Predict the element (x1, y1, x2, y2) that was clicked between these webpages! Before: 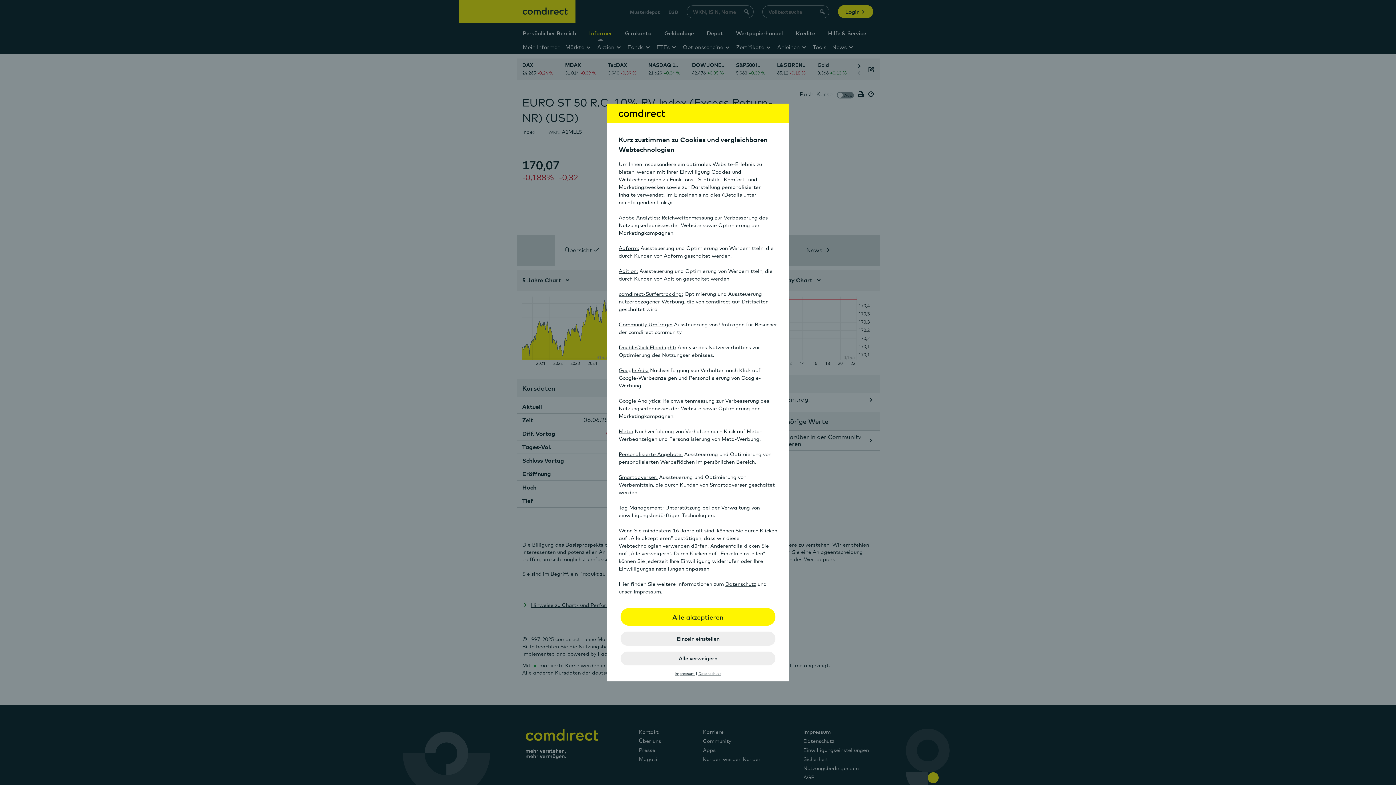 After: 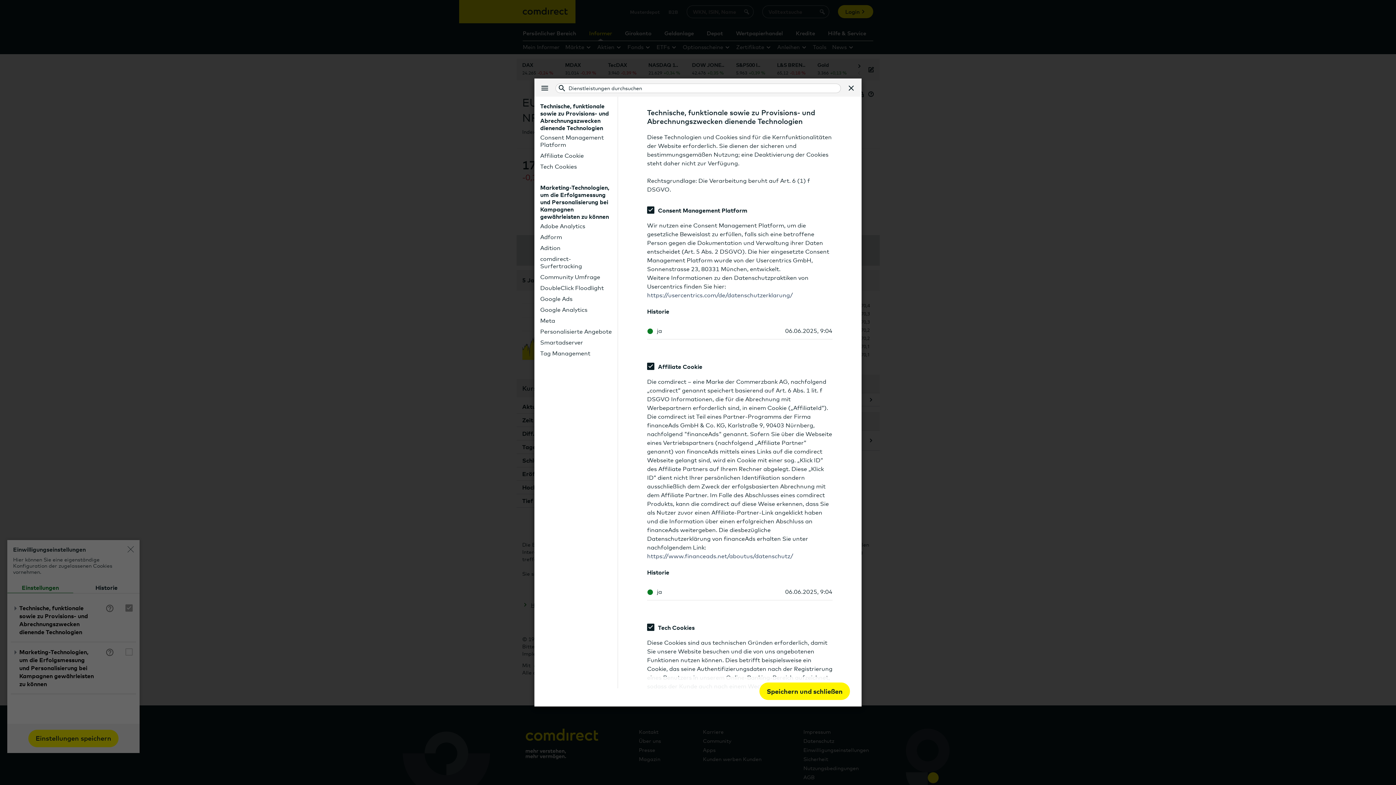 Action: bbox: (618, 428, 633, 434) label: Meta: